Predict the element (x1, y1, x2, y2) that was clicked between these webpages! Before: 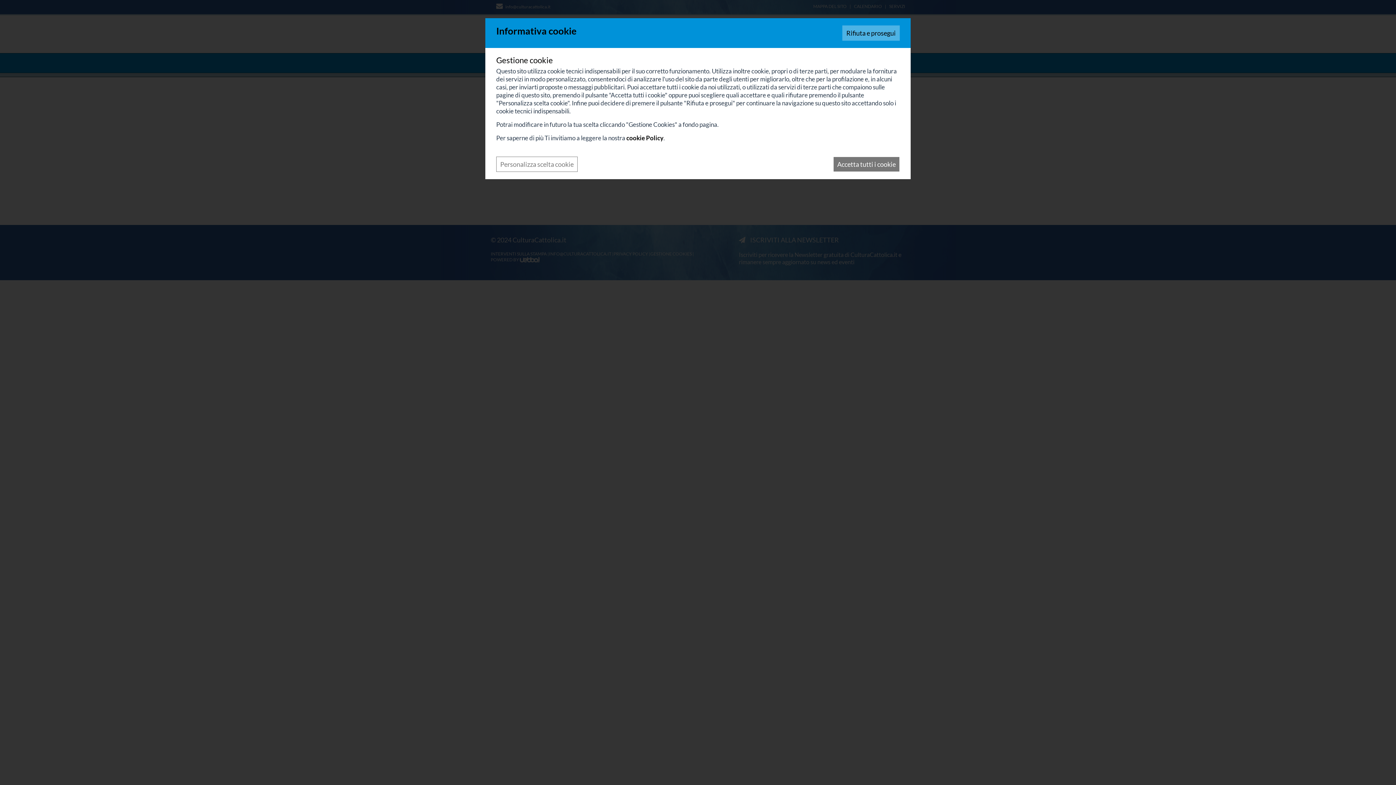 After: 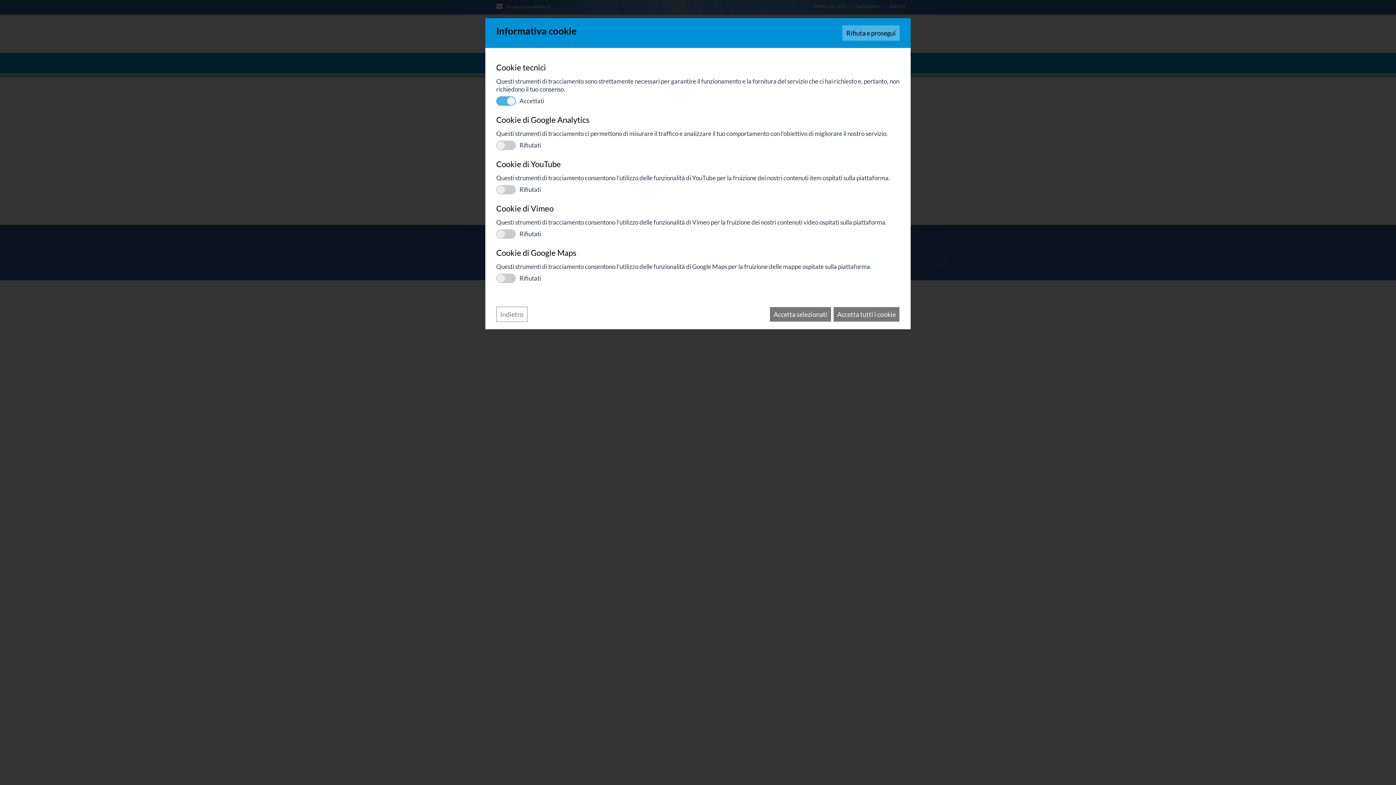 Action: bbox: (496, 156, 577, 172) label: Personalizza scelta cookie